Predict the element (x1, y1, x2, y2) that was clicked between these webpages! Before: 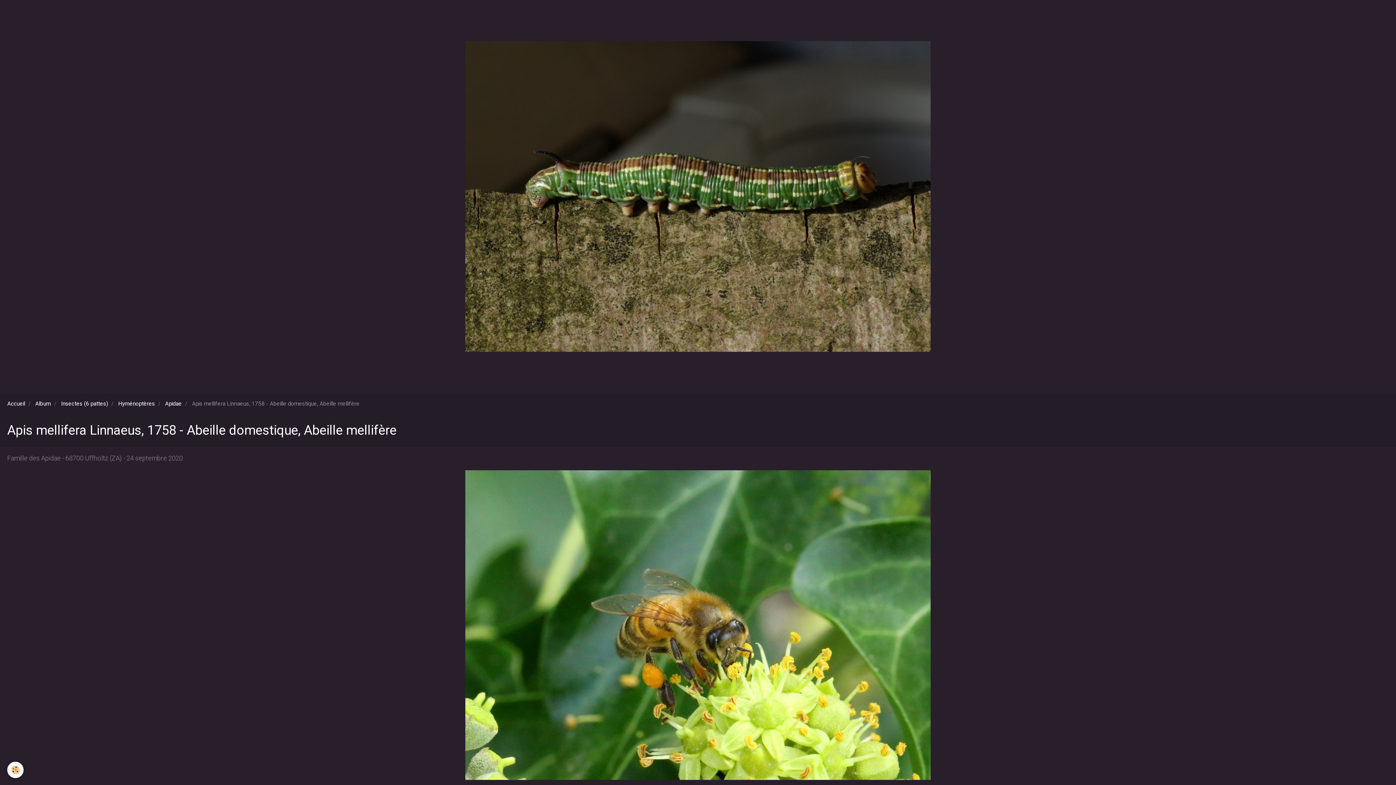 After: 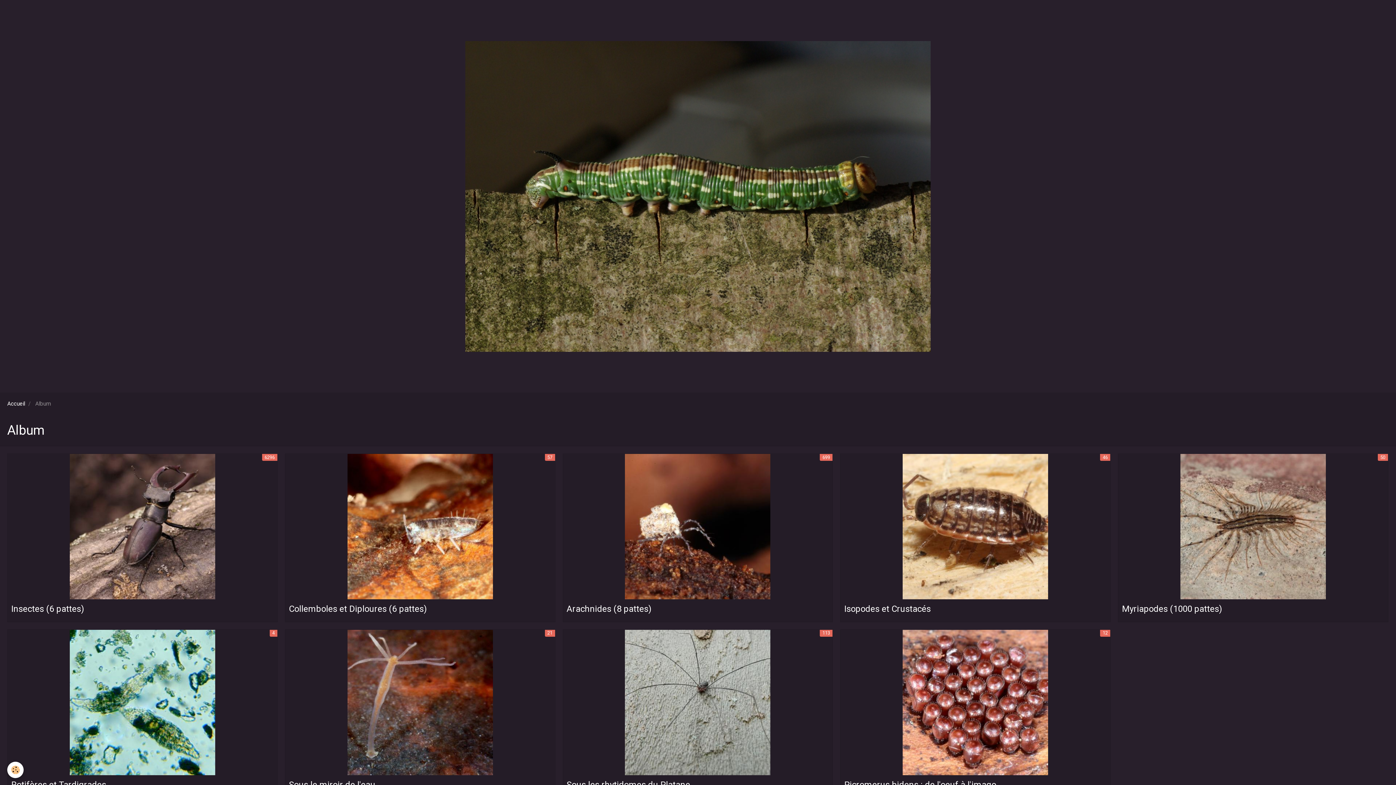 Action: bbox: (35, 400, 50, 407) label: Album